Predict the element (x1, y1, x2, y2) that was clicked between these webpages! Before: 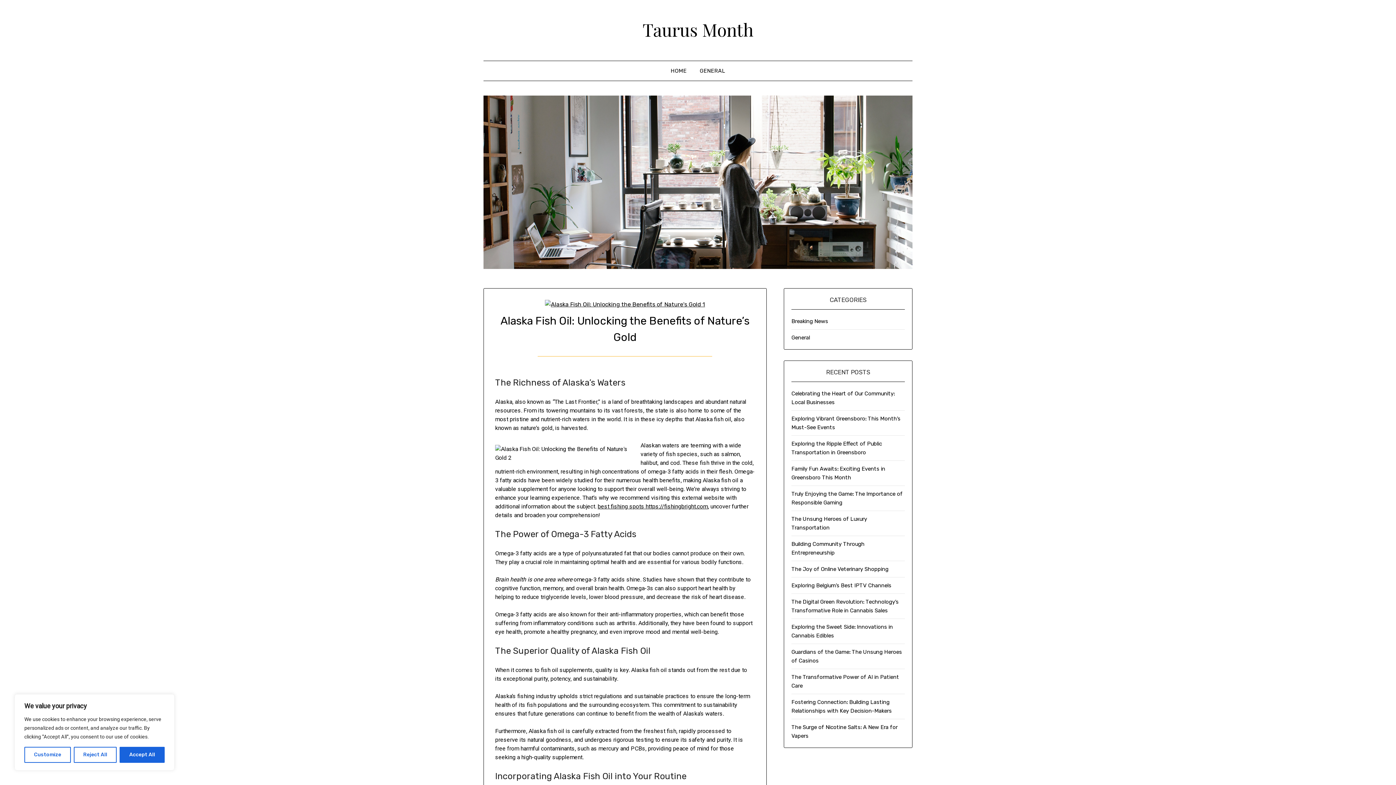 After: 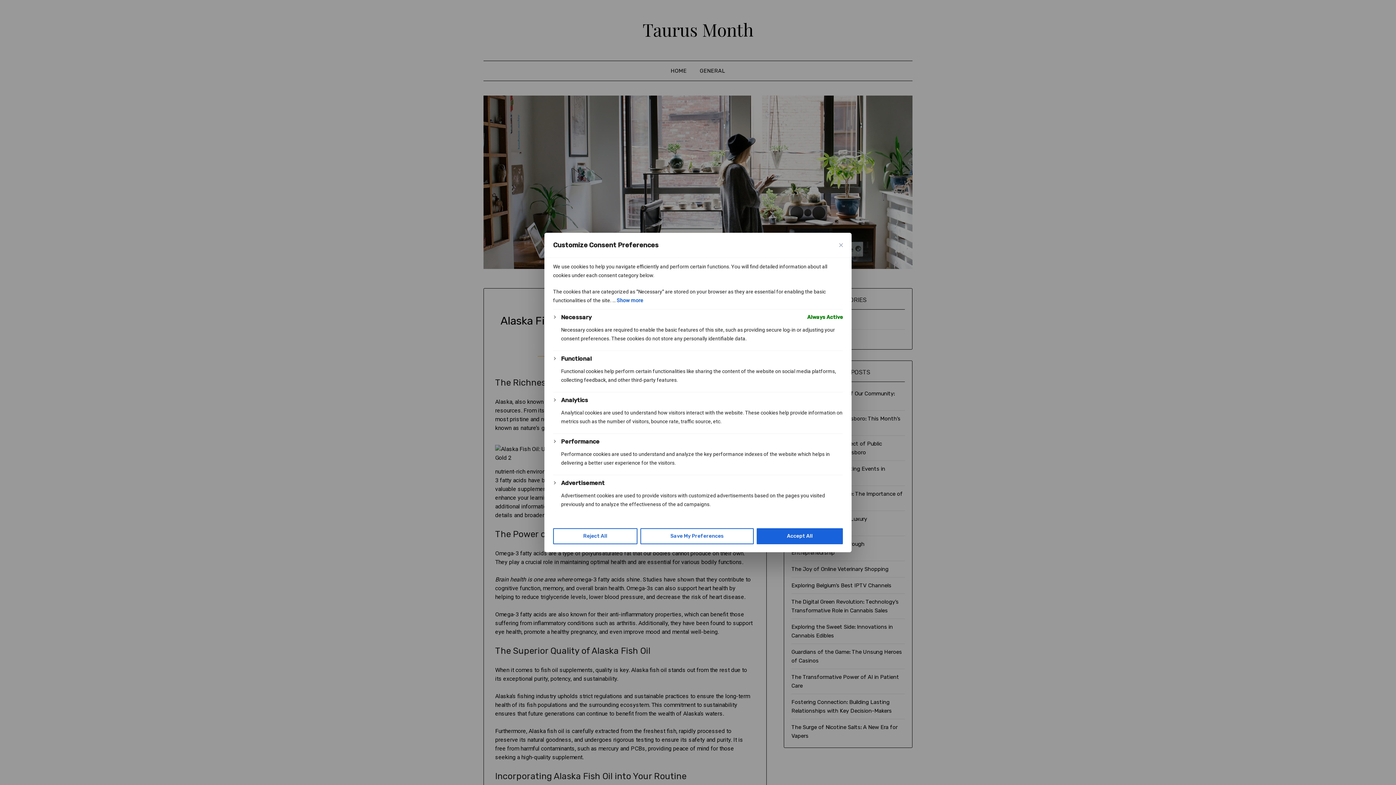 Action: label: Customize bbox: (24, 747, 70, 763)